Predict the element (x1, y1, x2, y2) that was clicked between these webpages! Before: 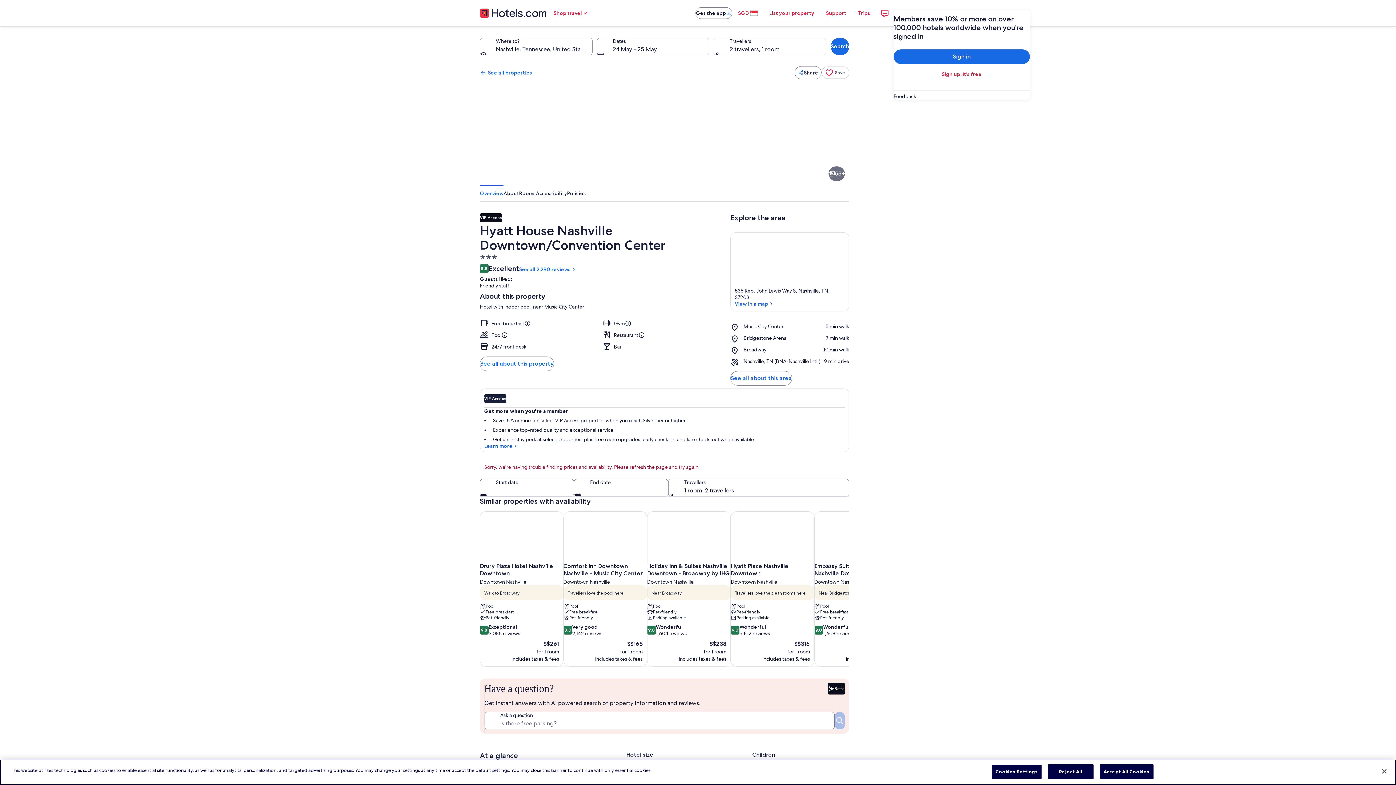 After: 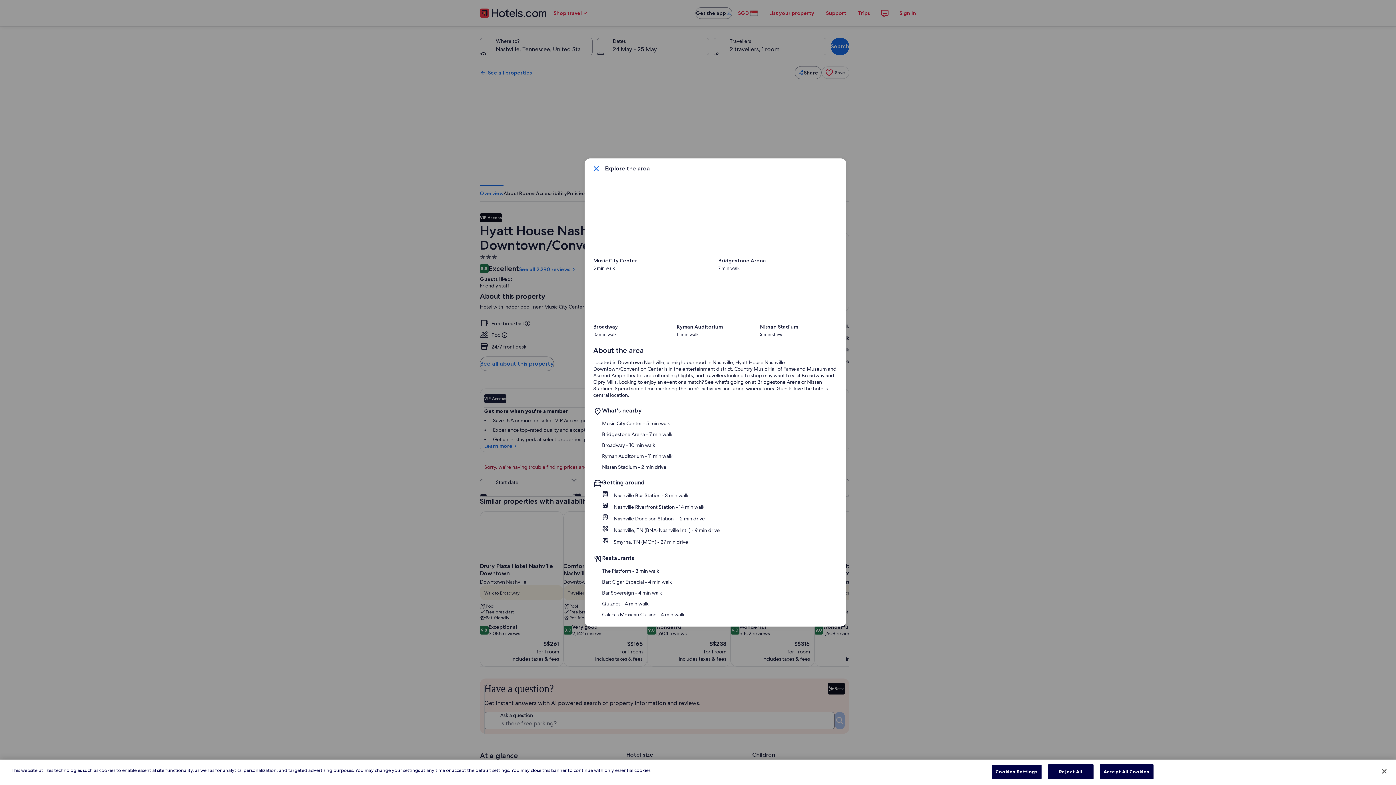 Action: bbox: (730, 371, 792, 385) label: See all about this area